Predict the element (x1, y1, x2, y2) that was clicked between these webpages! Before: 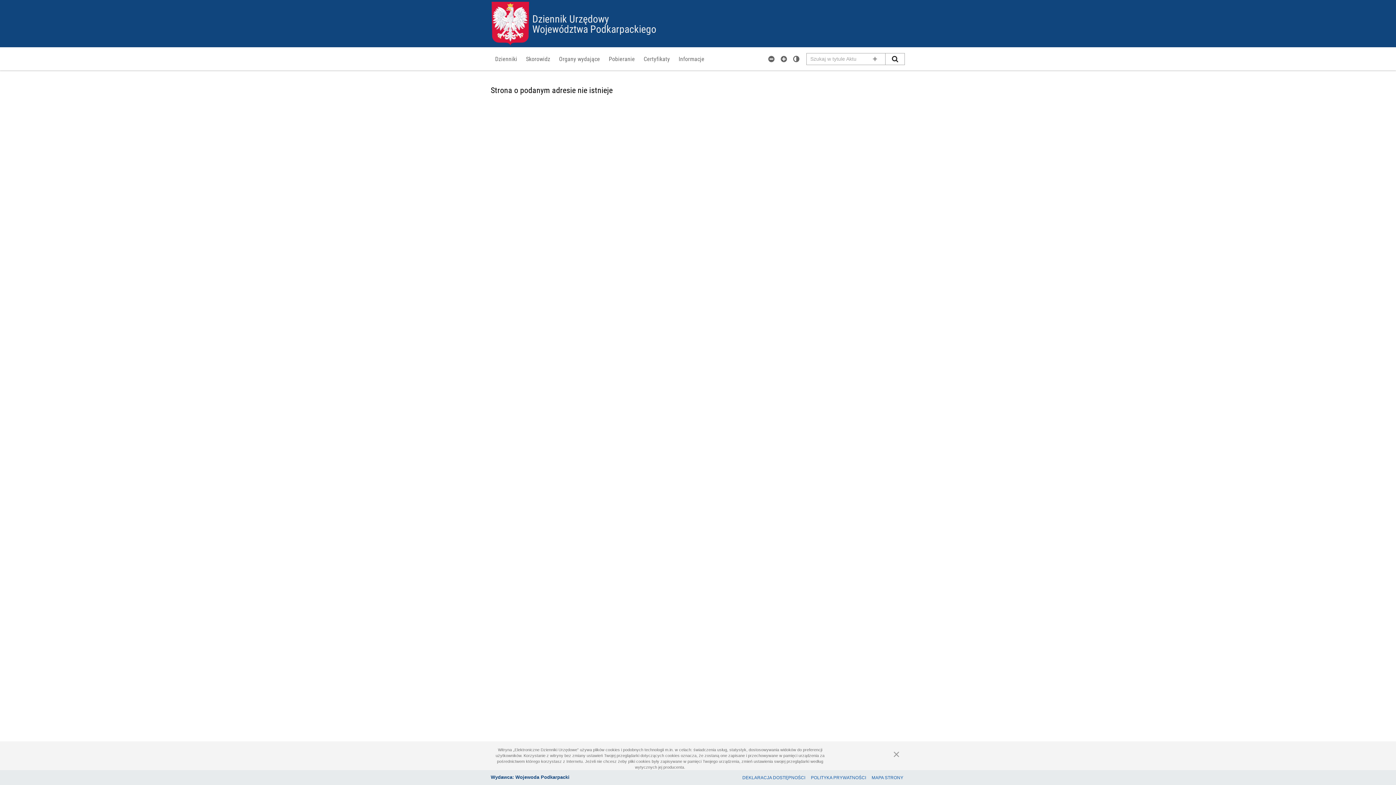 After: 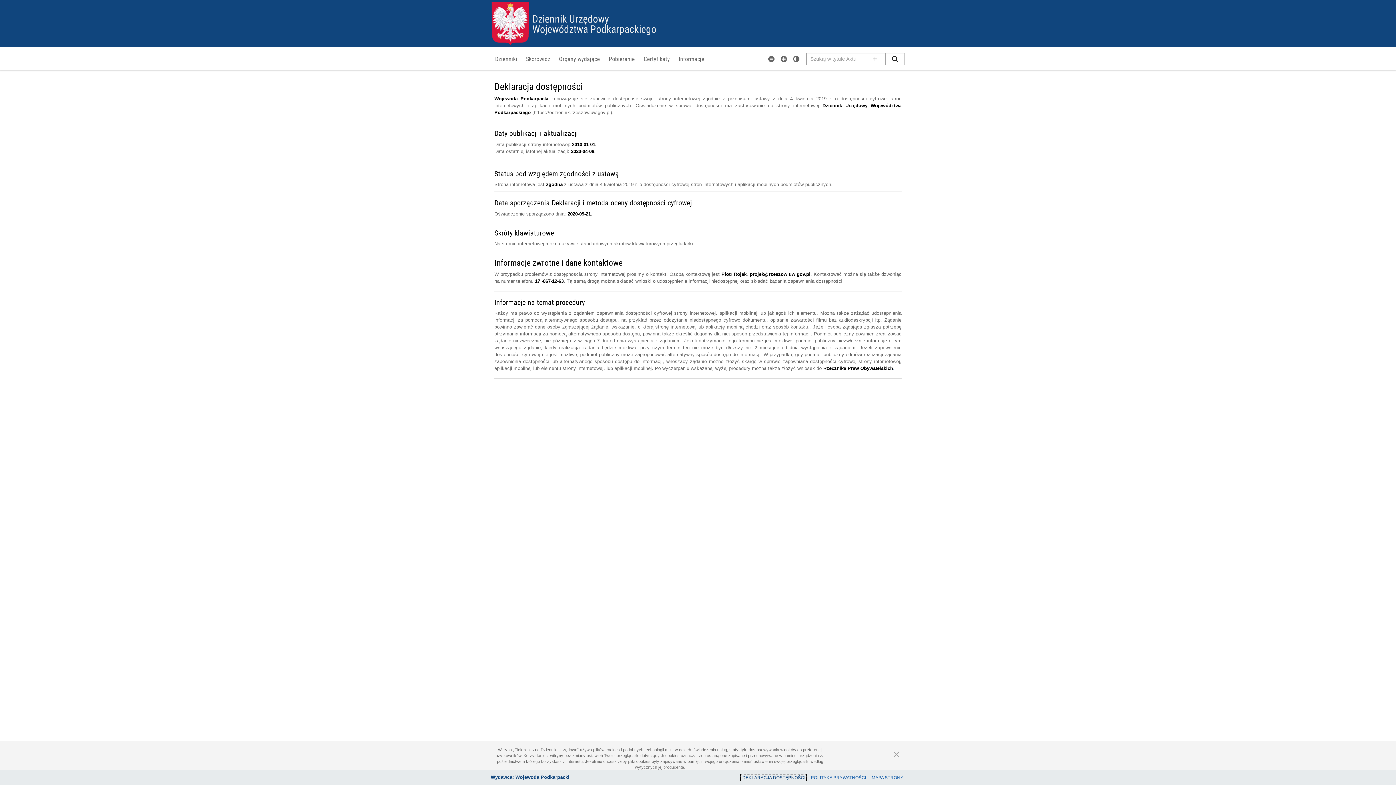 Action: bbox: (740, 774, 807, 781) label: DEKLARACJA DOSTĘPNOŚCI